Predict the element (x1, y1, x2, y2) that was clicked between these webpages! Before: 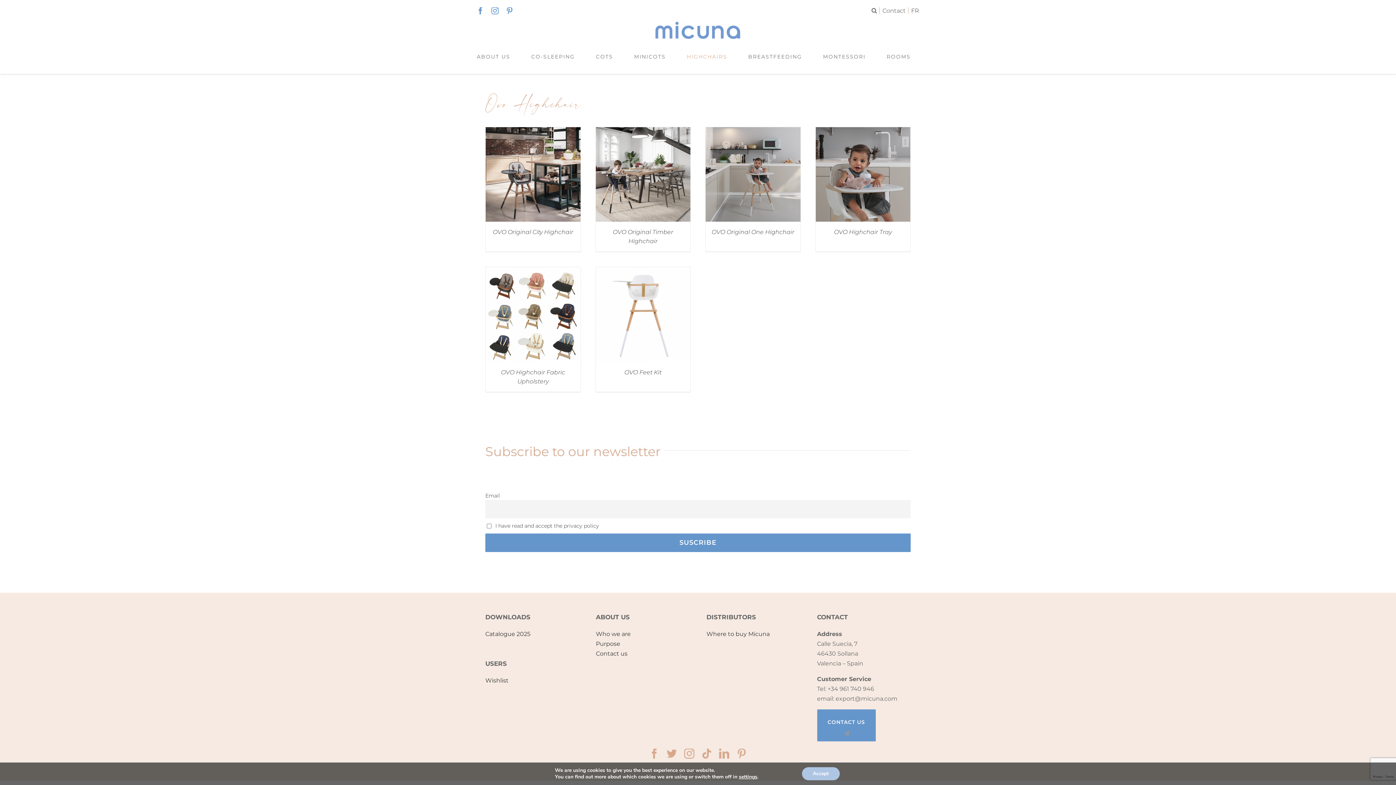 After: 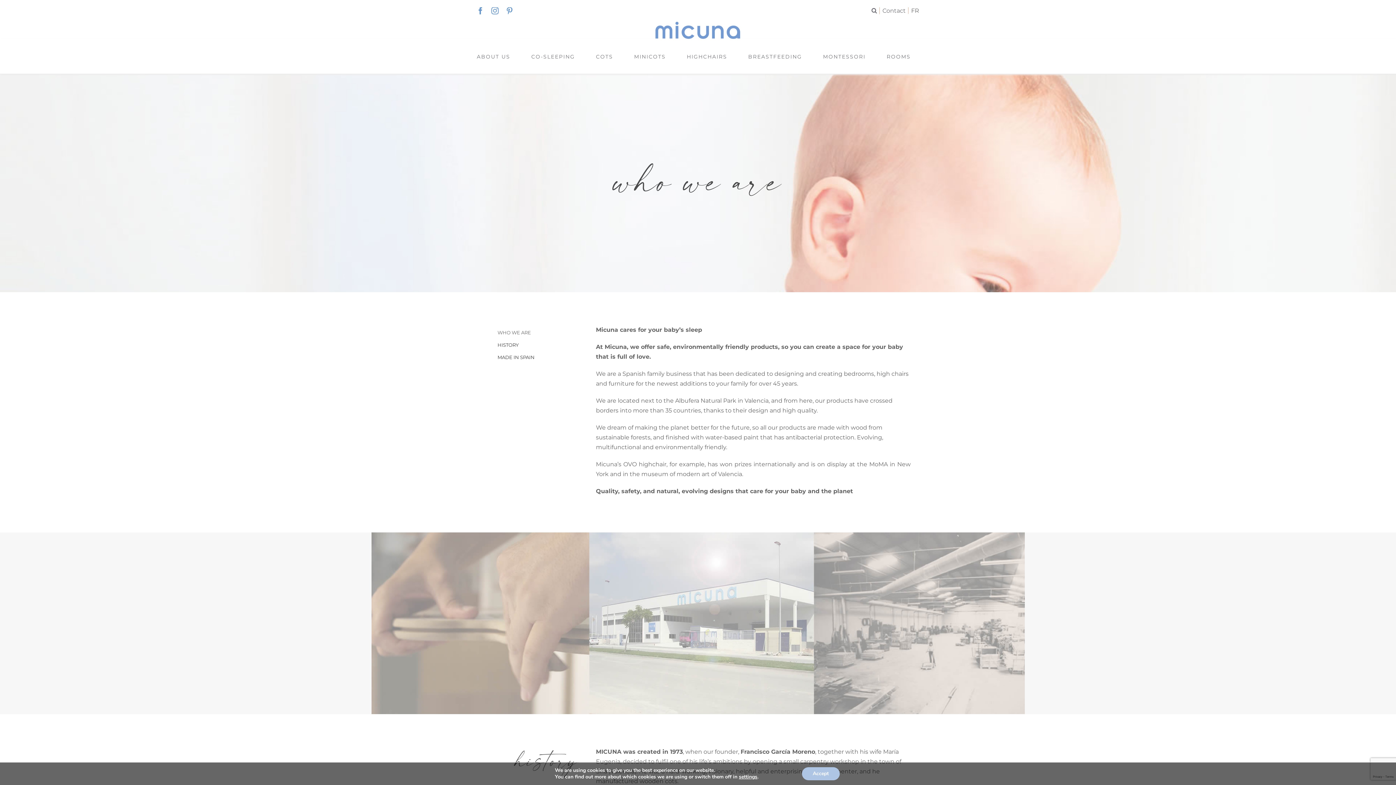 Action: bbox: (596, 630, 630, 637) label: Who we are